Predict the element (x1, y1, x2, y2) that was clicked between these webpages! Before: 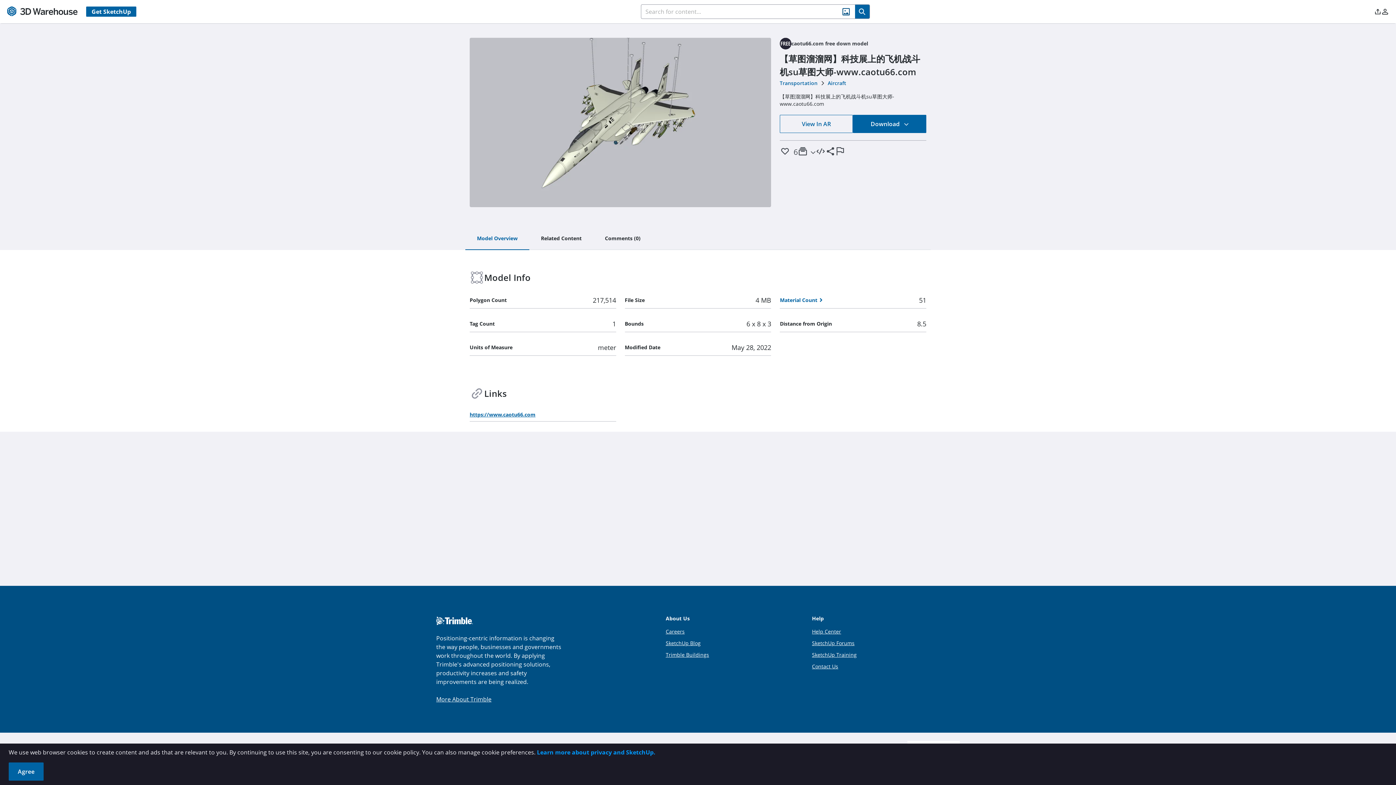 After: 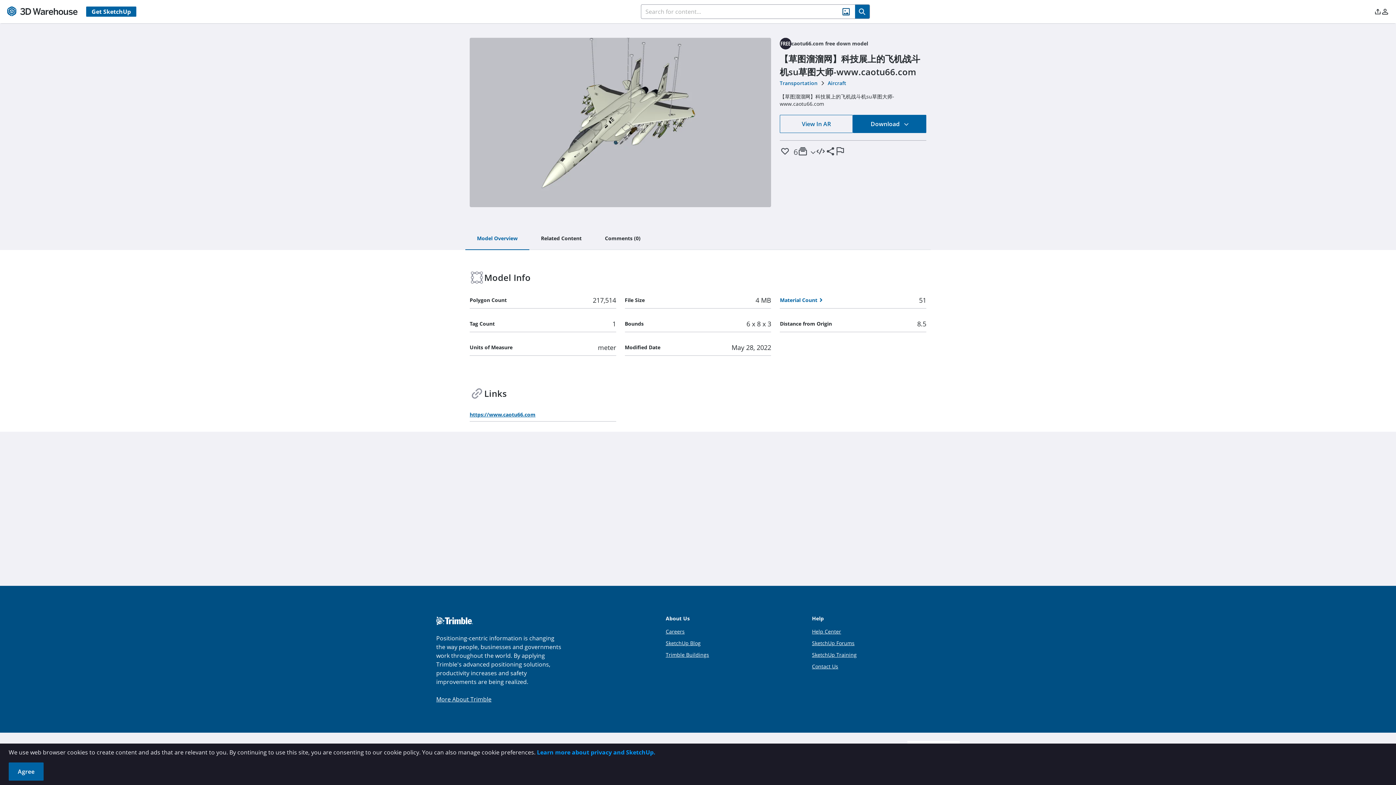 Action: bbox: (537, 748, 655, 756) label: Learn more about privacy and SketchUp.